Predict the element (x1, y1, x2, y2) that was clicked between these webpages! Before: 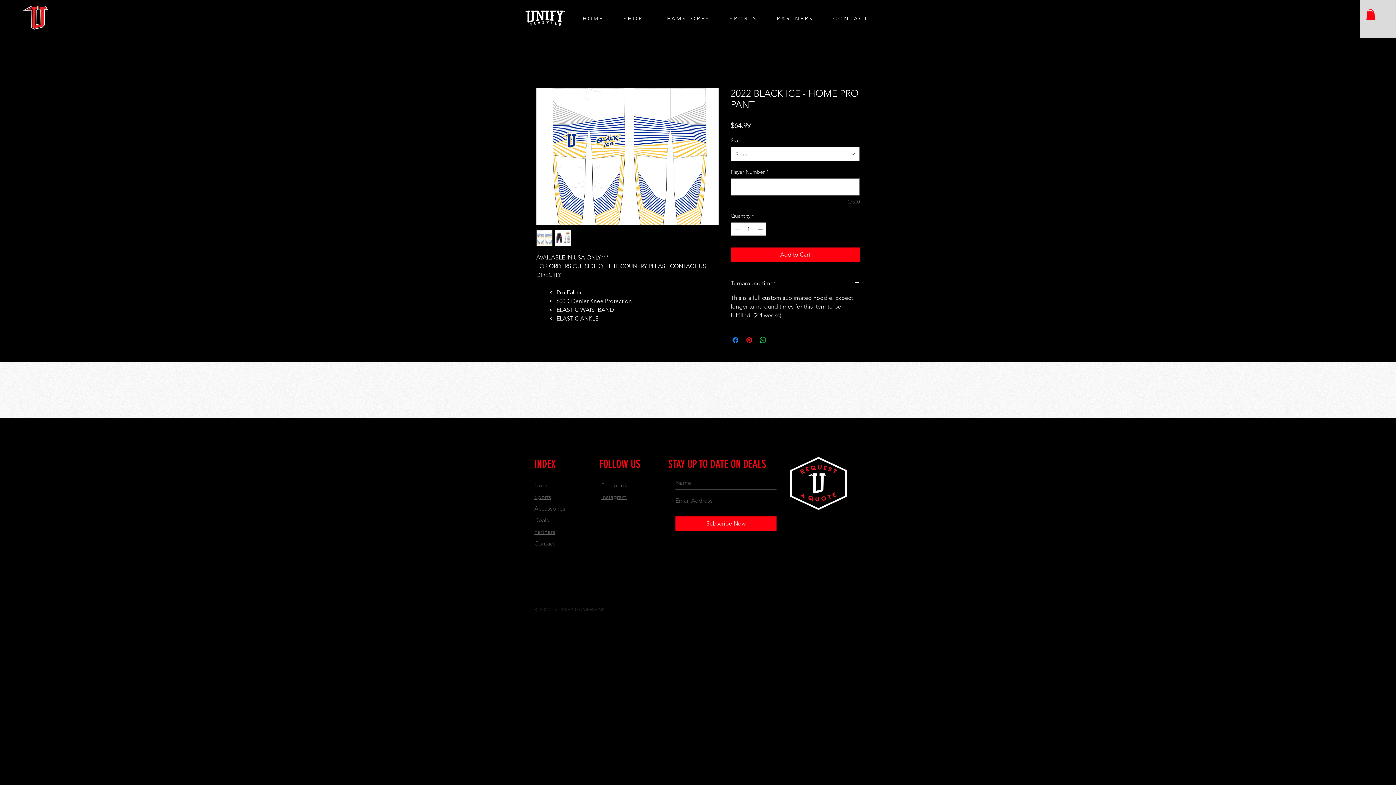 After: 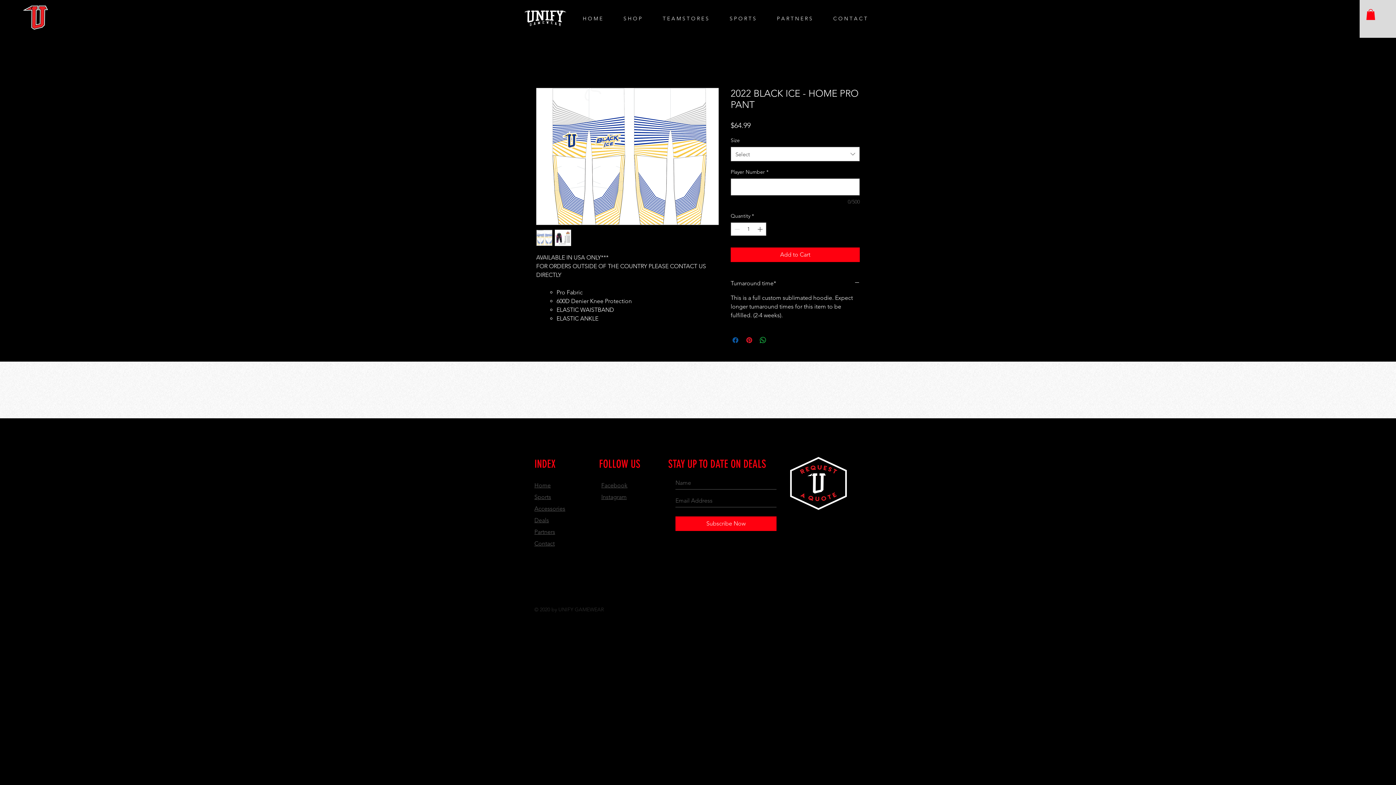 Action: bbox: (731, 336, 740, 344) label: Share on Facebook